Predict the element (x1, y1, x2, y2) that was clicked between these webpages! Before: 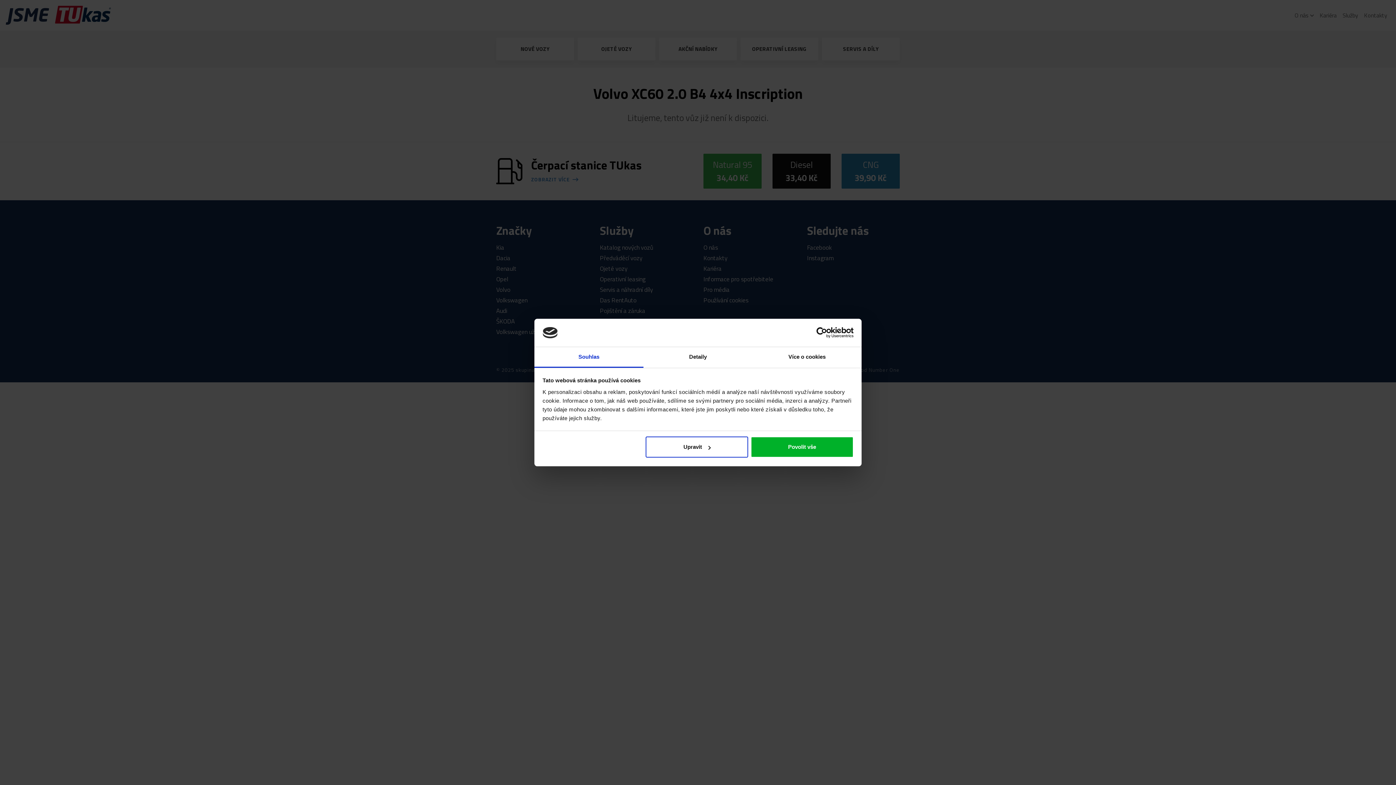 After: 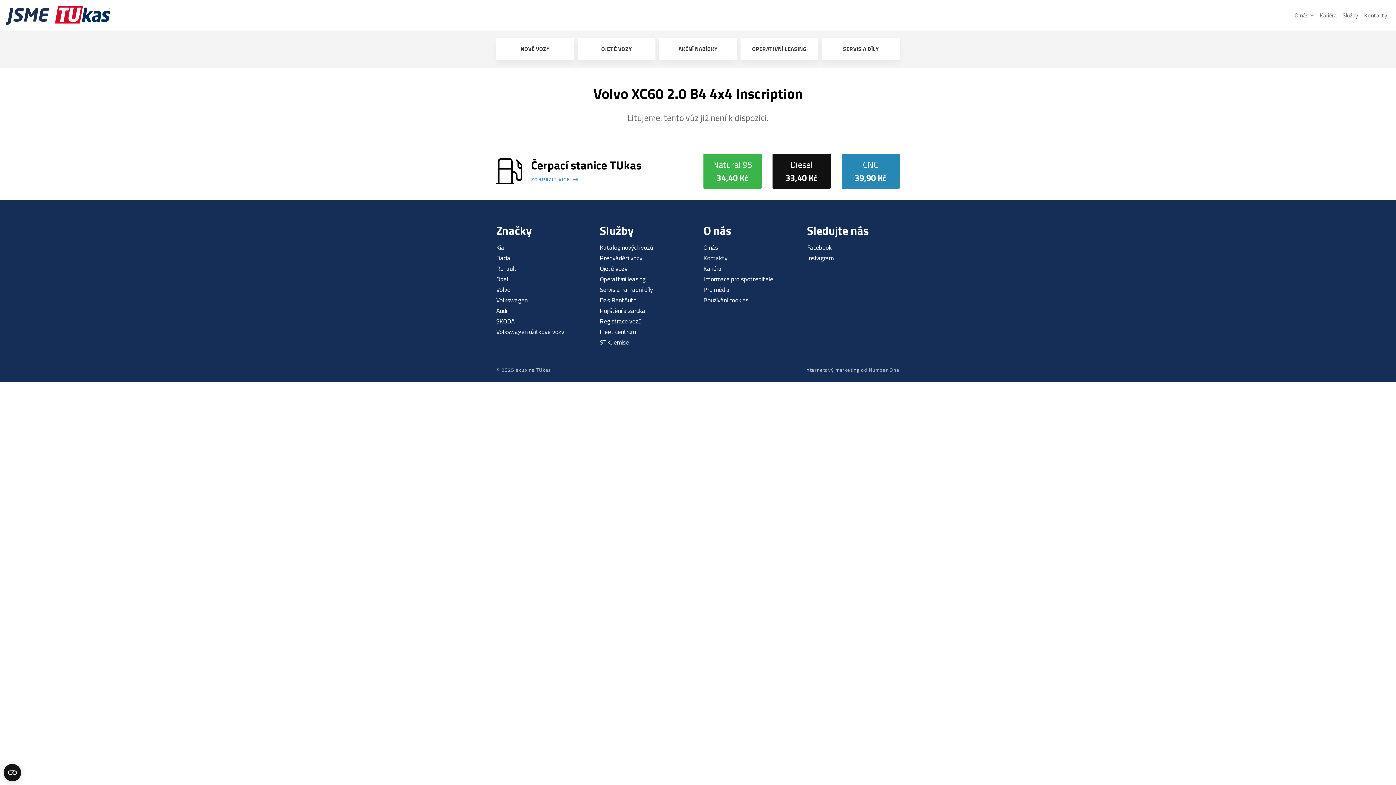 Action: bbox: (751, 436, 853, 457) label: Povolit vše